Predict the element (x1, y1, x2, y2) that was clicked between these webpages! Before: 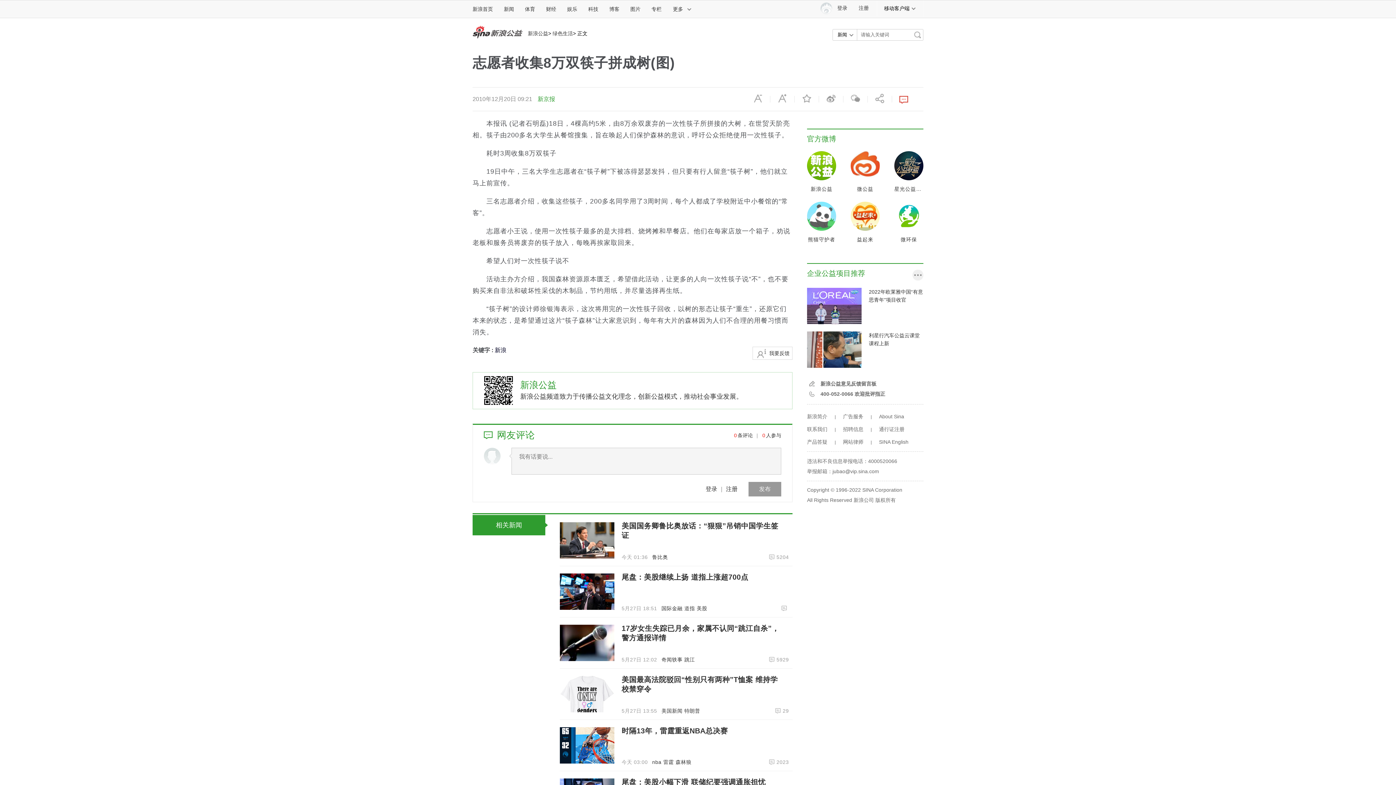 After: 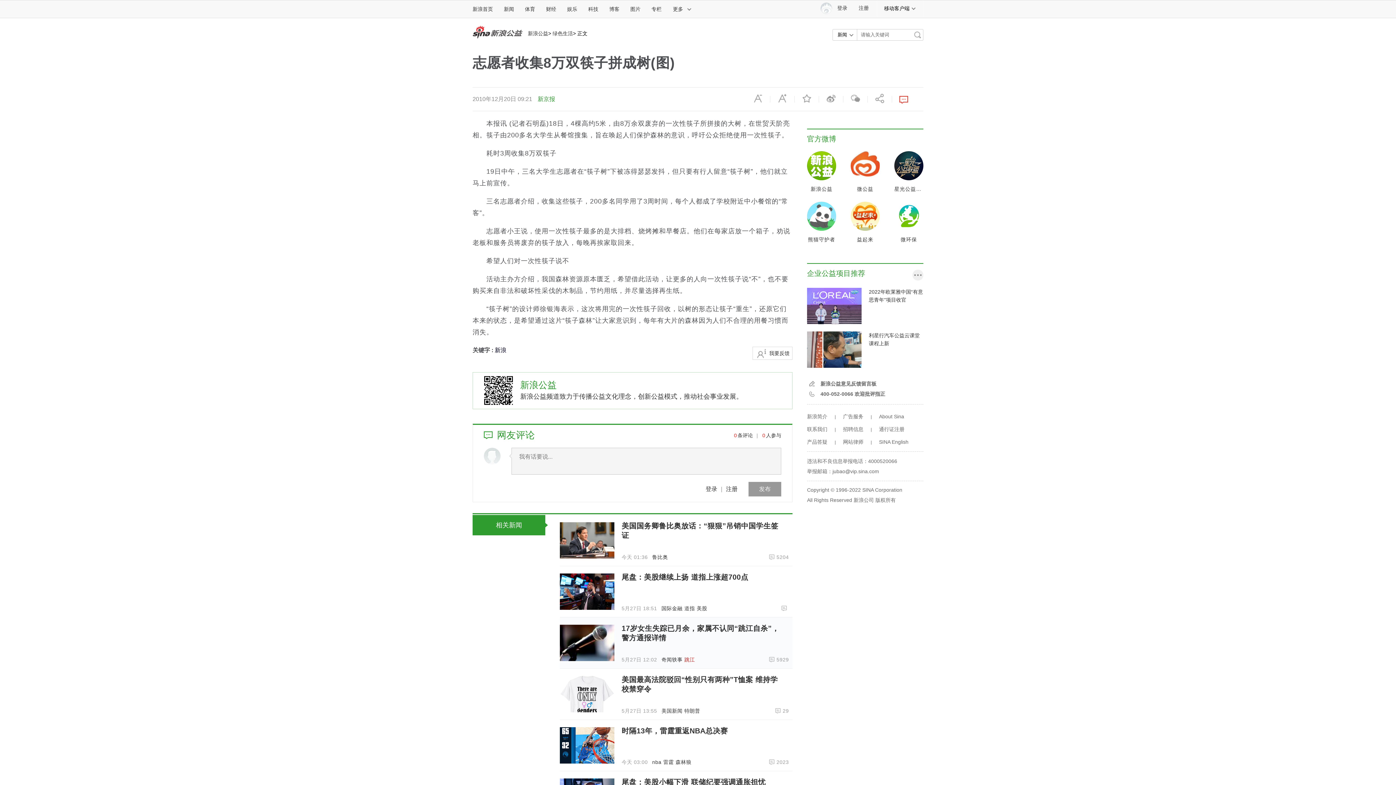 Action: label: 跳江 bbox: (684, 657, 695, 662)